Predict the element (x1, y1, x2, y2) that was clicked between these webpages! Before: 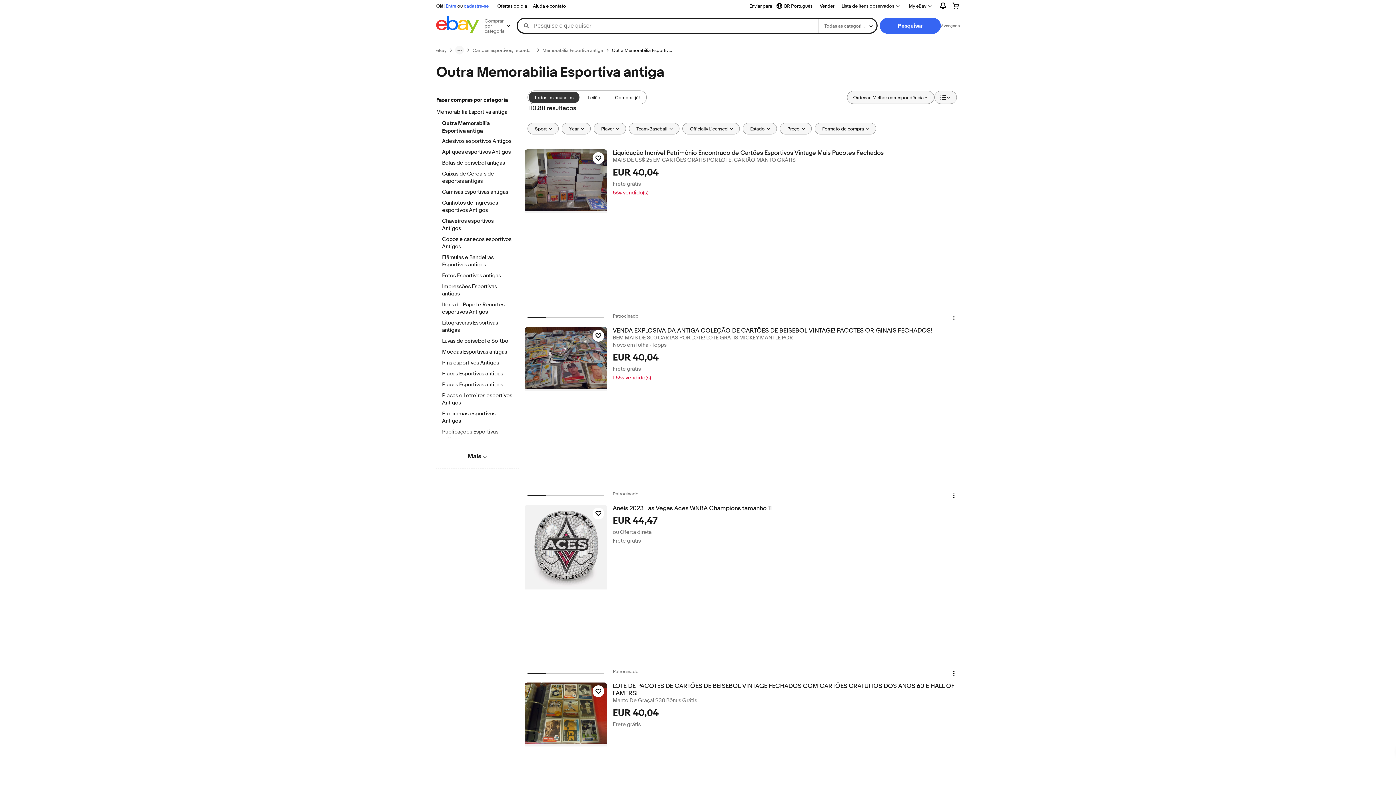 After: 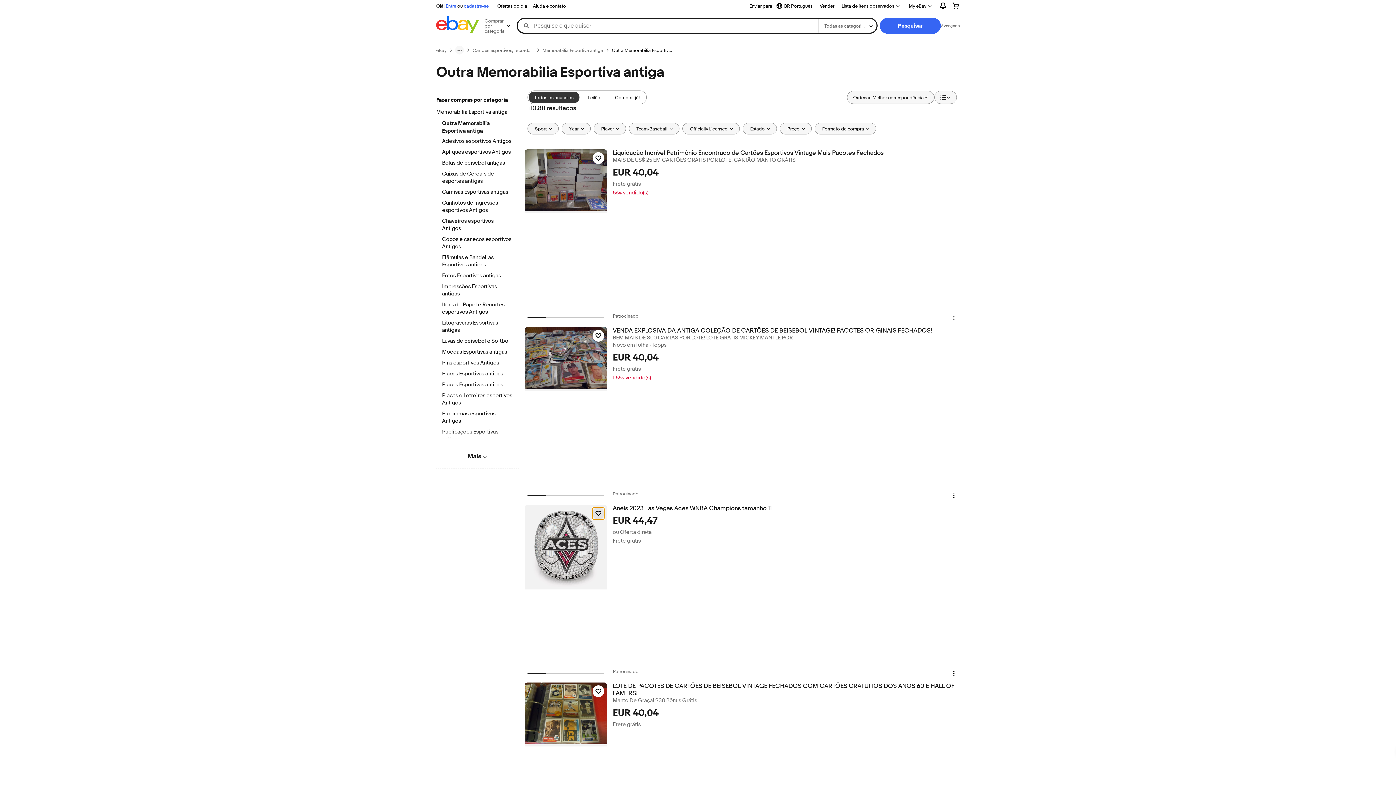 Action: label: Clique para observar o item: Anéis 2023 Las Vegas Aces WNBA Champions tamanho 11 bbox: (592, 508, 604, 519)